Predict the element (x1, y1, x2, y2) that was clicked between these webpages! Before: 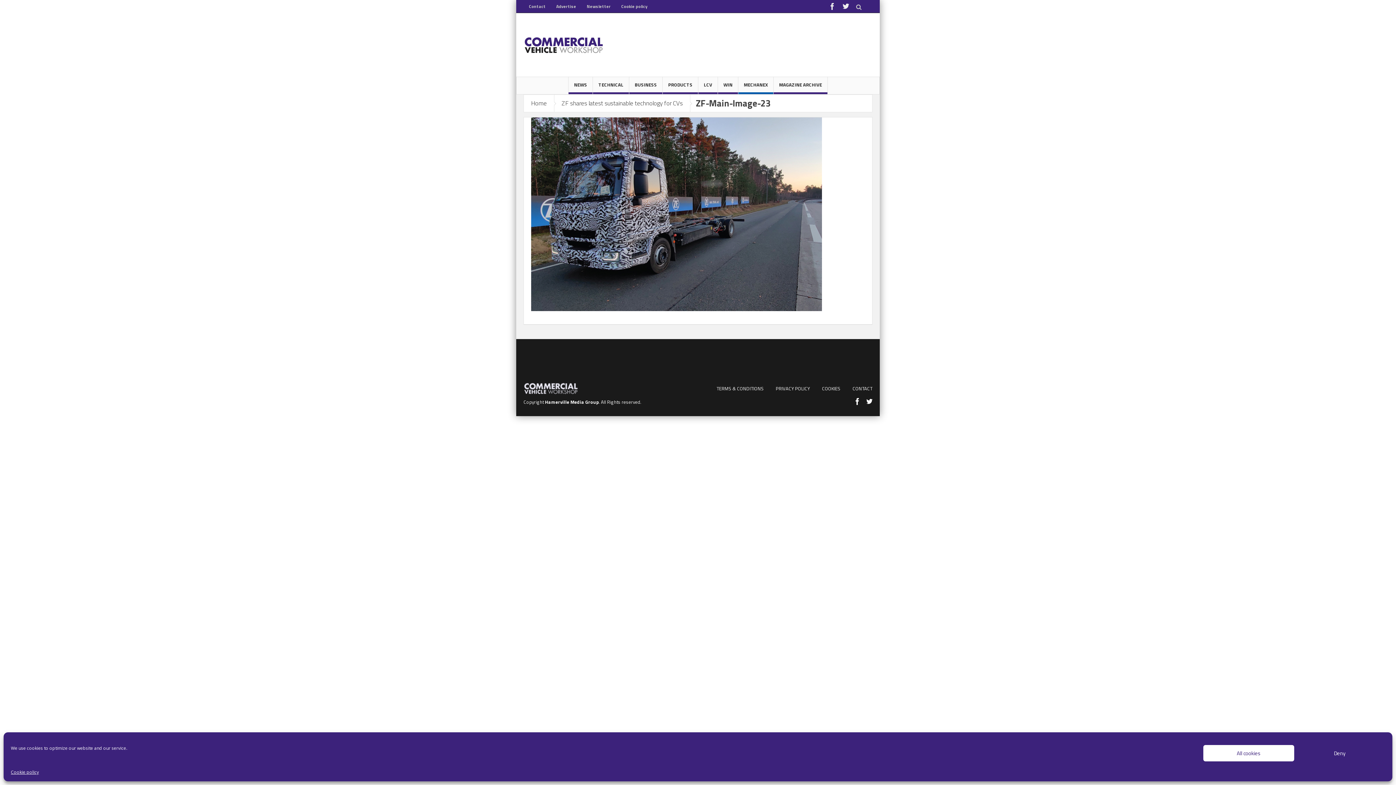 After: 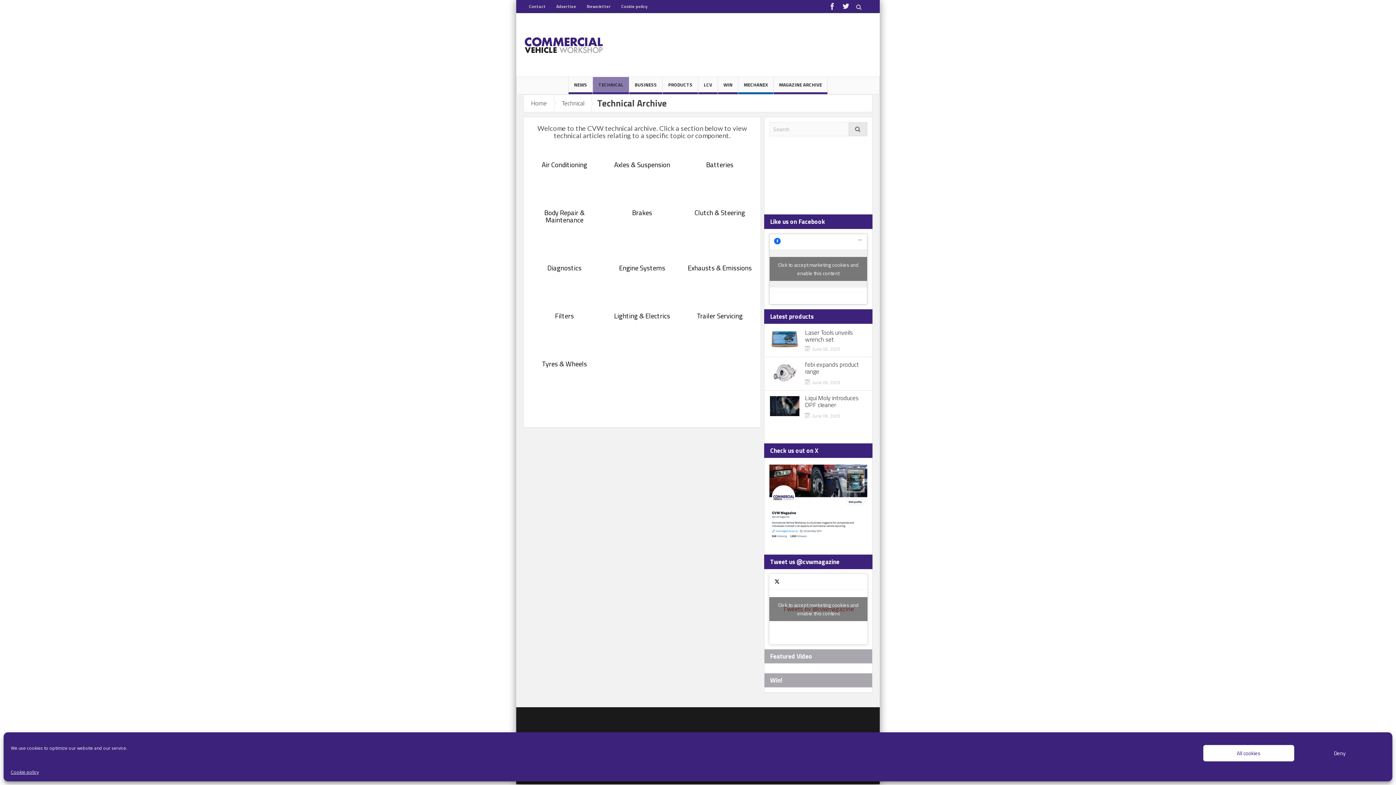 Action: bbox: (593, 77, 629, 94) label: TECHNICAL